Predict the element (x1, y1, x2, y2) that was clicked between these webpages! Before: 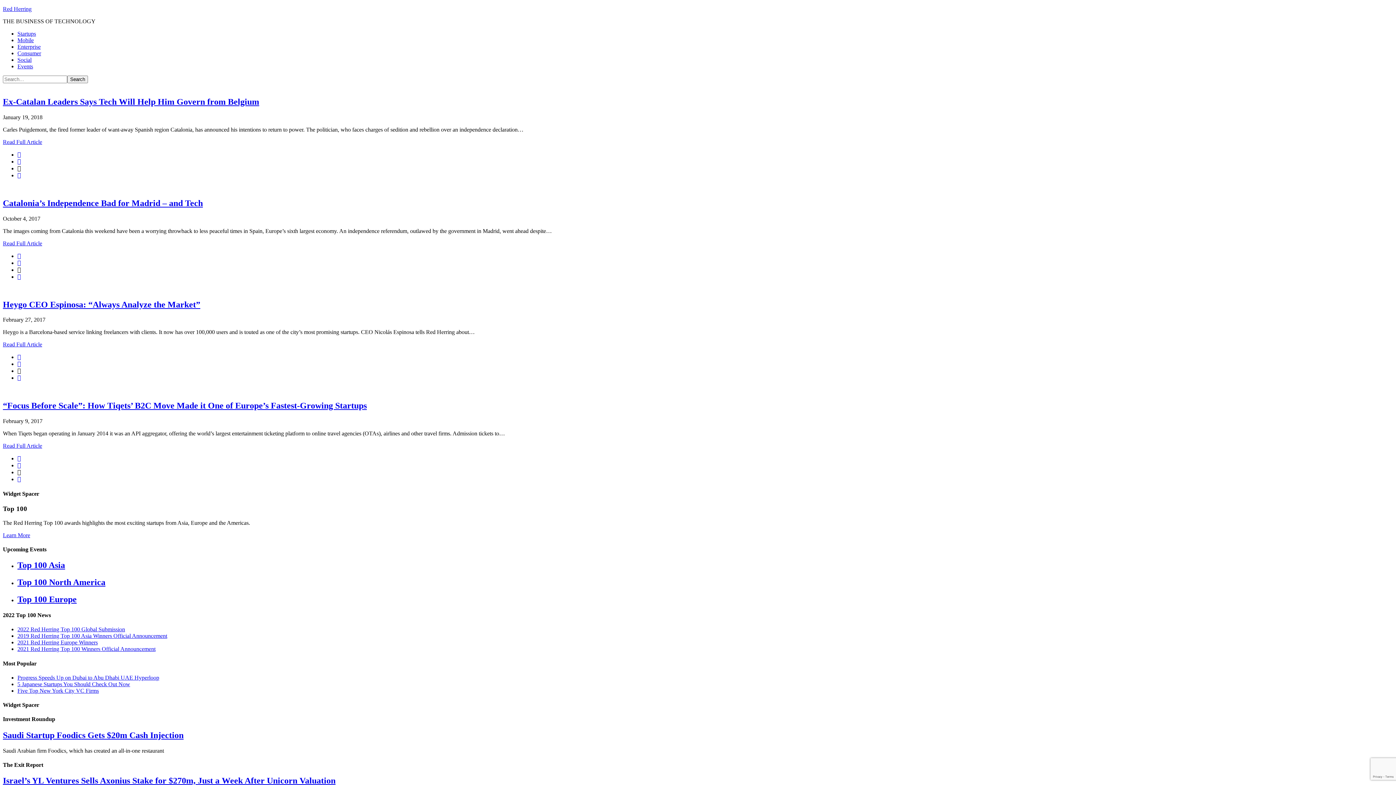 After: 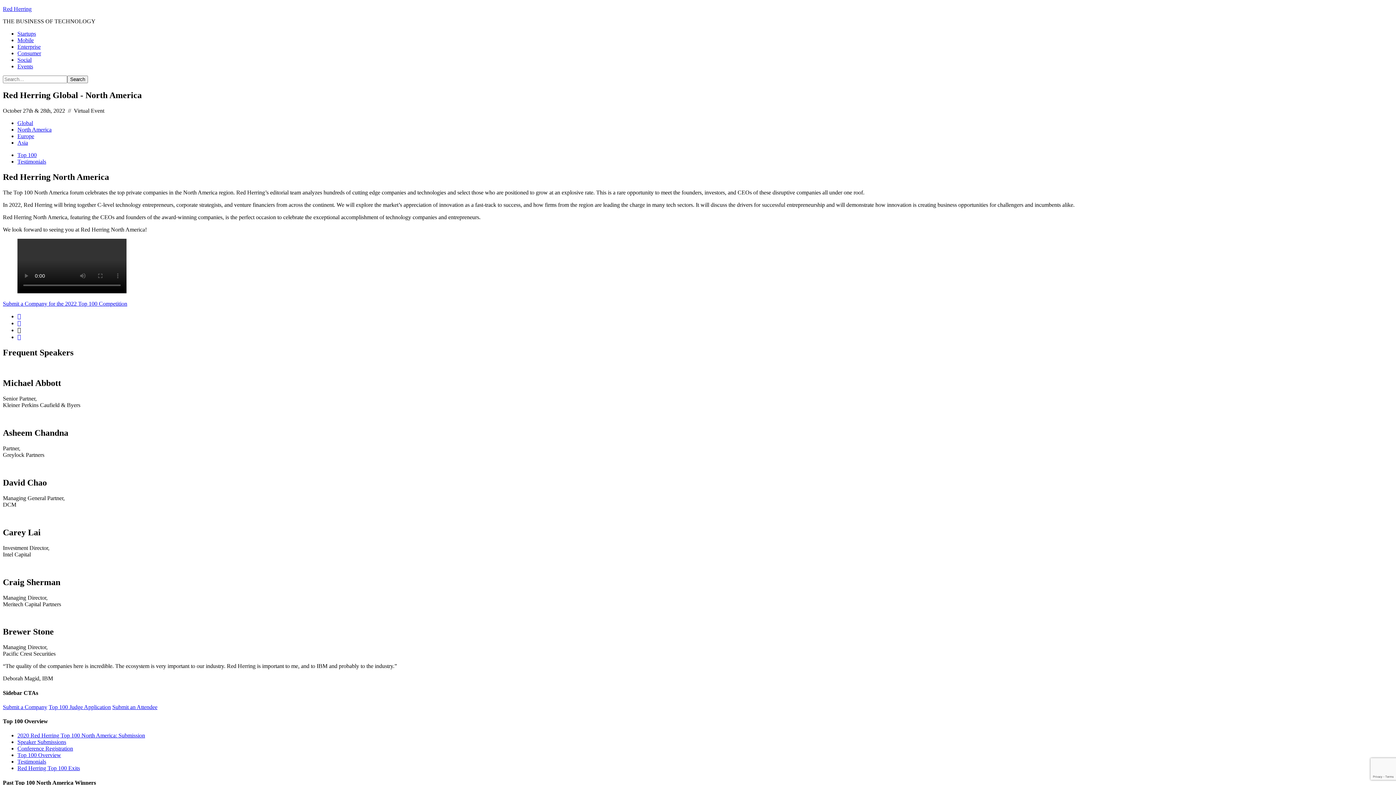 Action: label: Top 100 Europe bbox: (17, 594, 76, 604)